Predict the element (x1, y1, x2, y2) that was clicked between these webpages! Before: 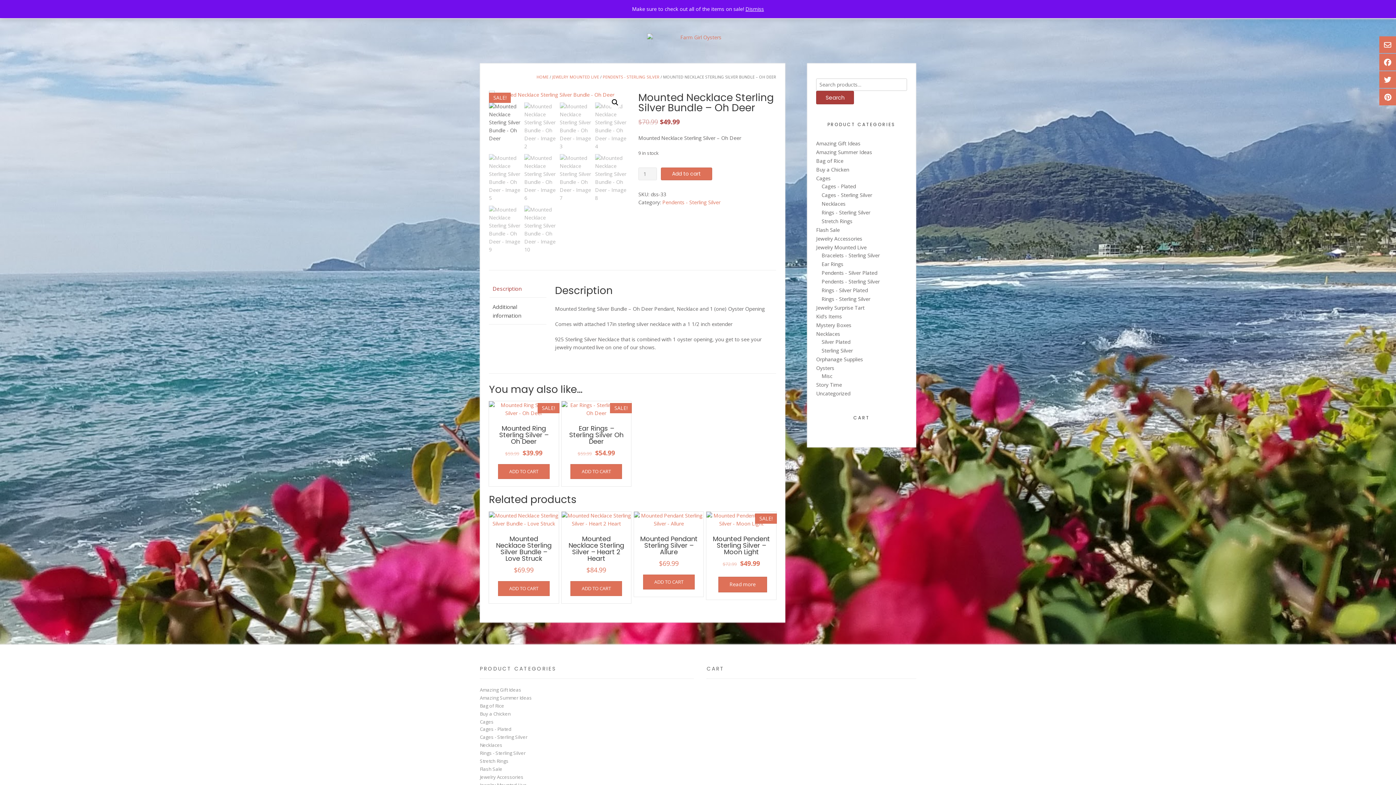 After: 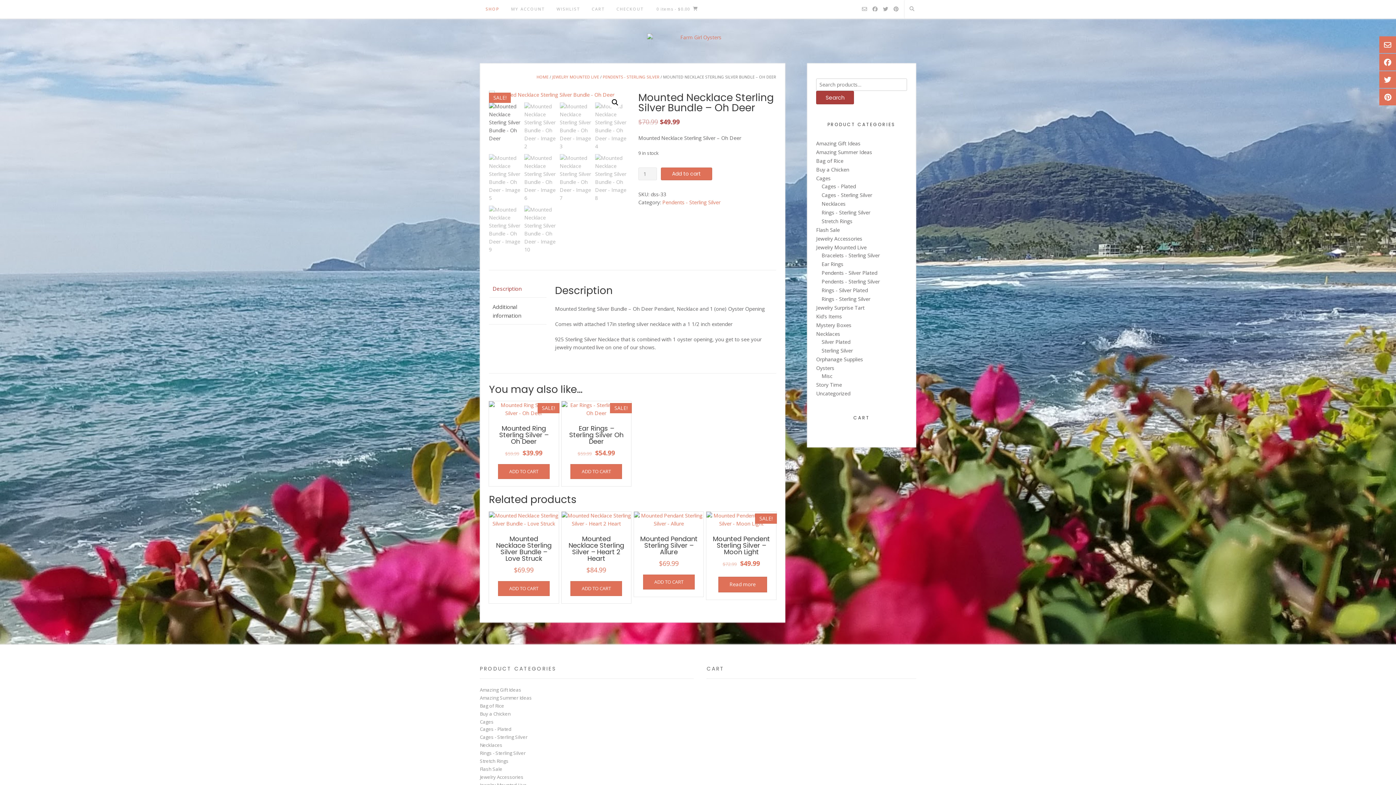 Action: bbox: (745, 5, 764, 12) label: Dismiss